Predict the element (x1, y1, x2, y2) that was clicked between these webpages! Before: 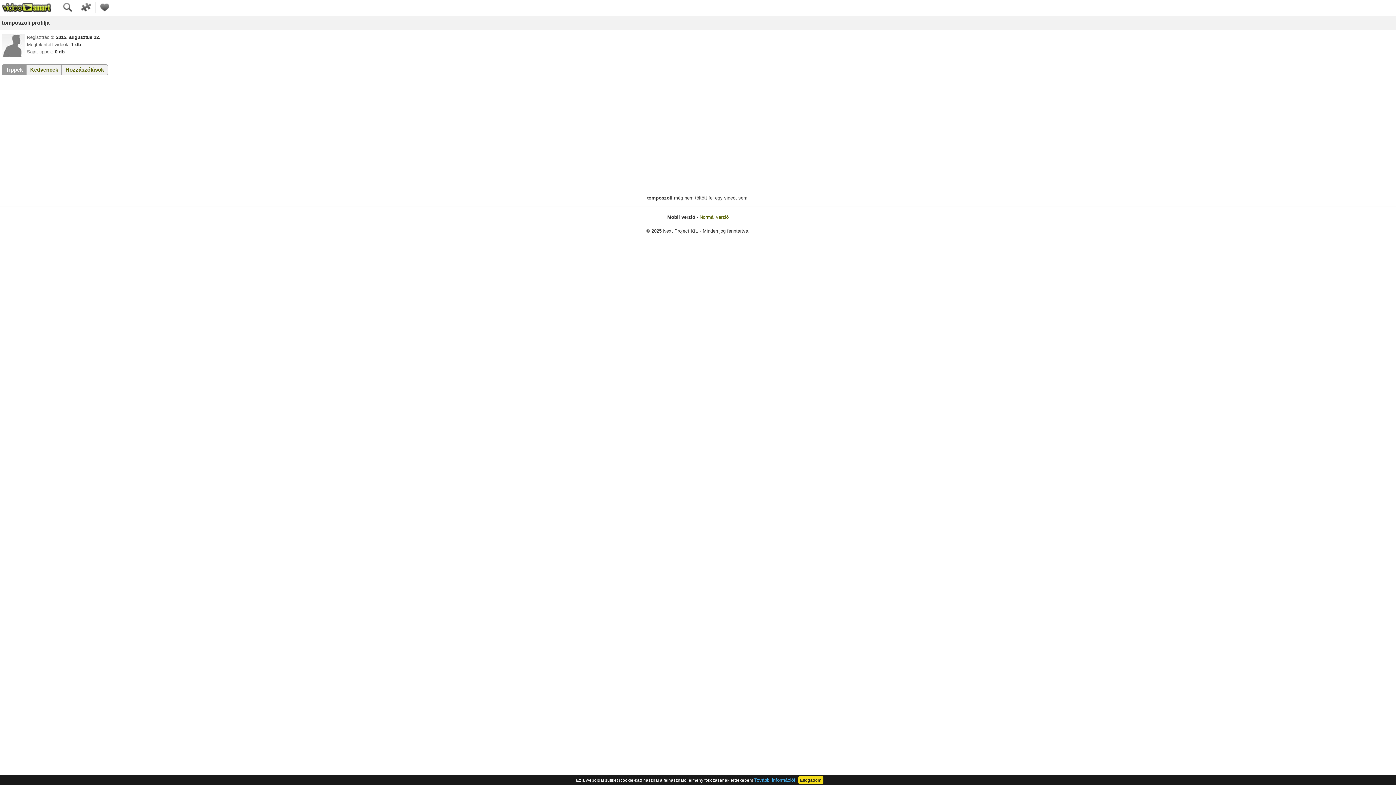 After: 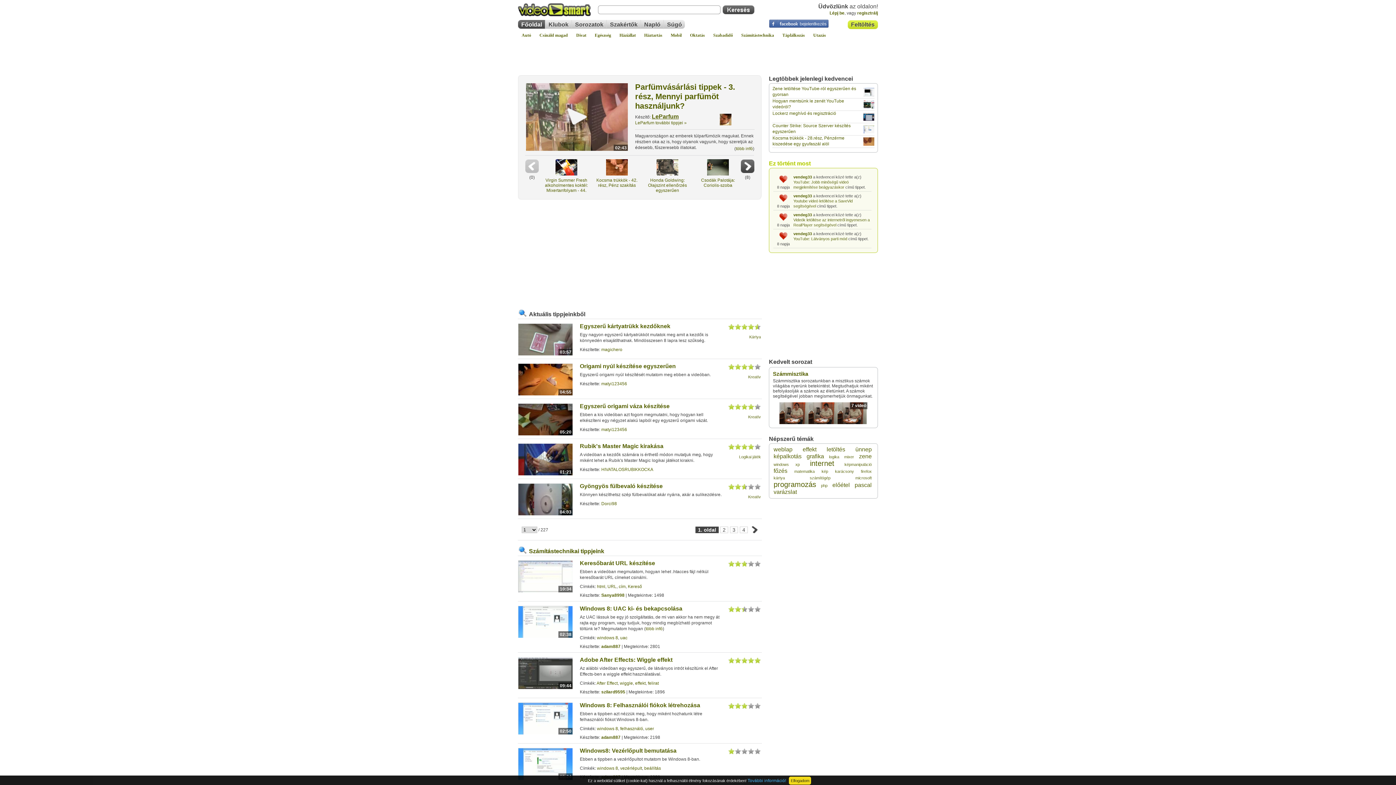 Action: label: Normál verzió bbox: (699, 214, 728, 220)